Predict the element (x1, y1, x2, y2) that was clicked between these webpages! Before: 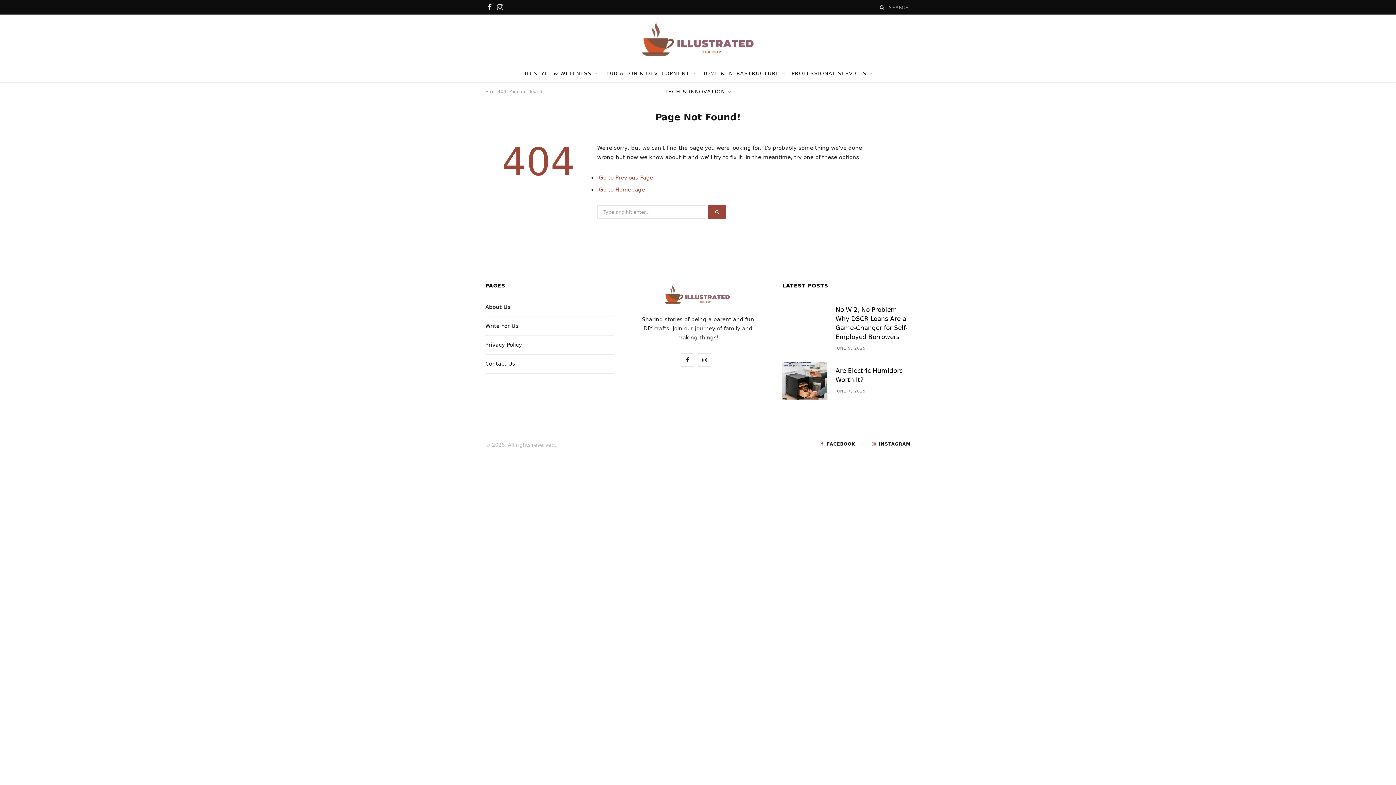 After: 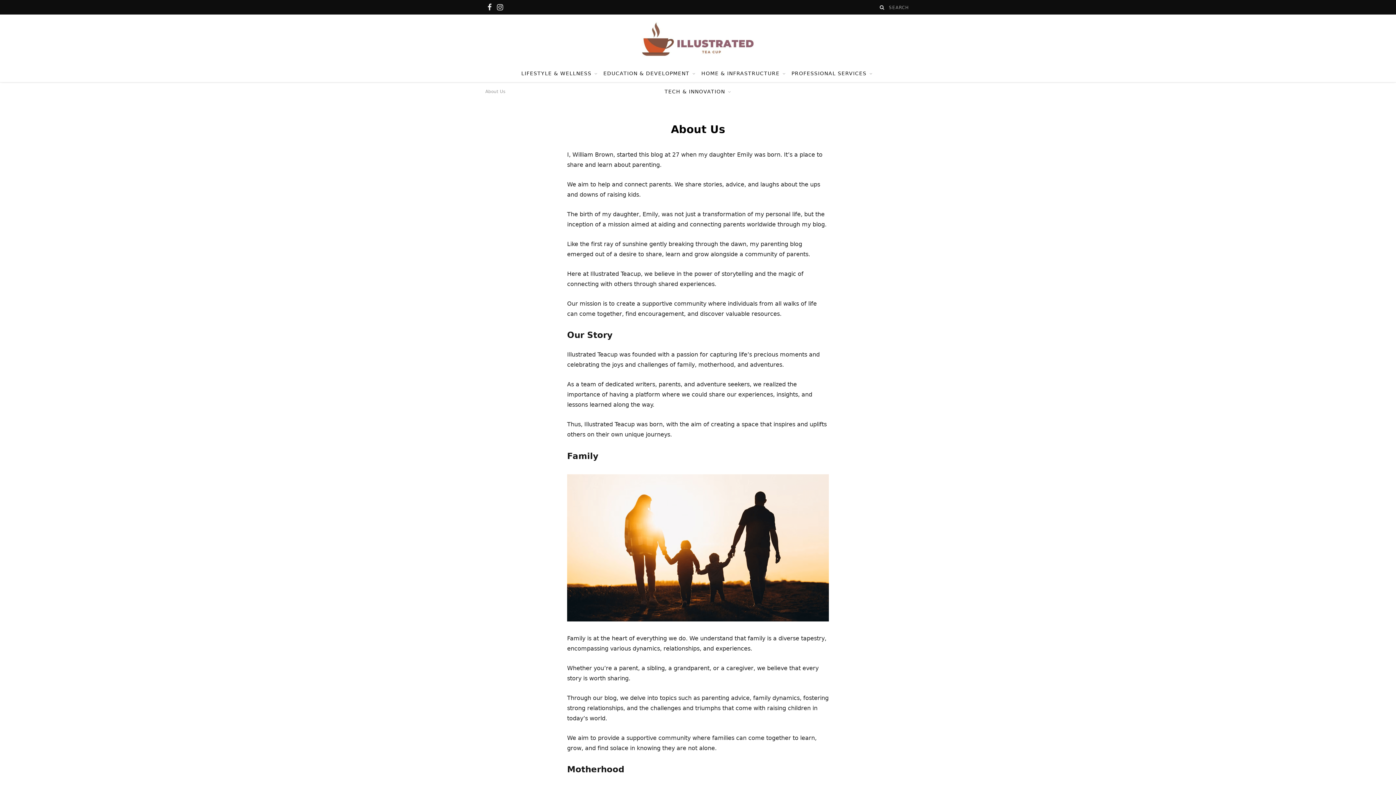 Action: label: About Us bbox: (485, 304, 510, 310)